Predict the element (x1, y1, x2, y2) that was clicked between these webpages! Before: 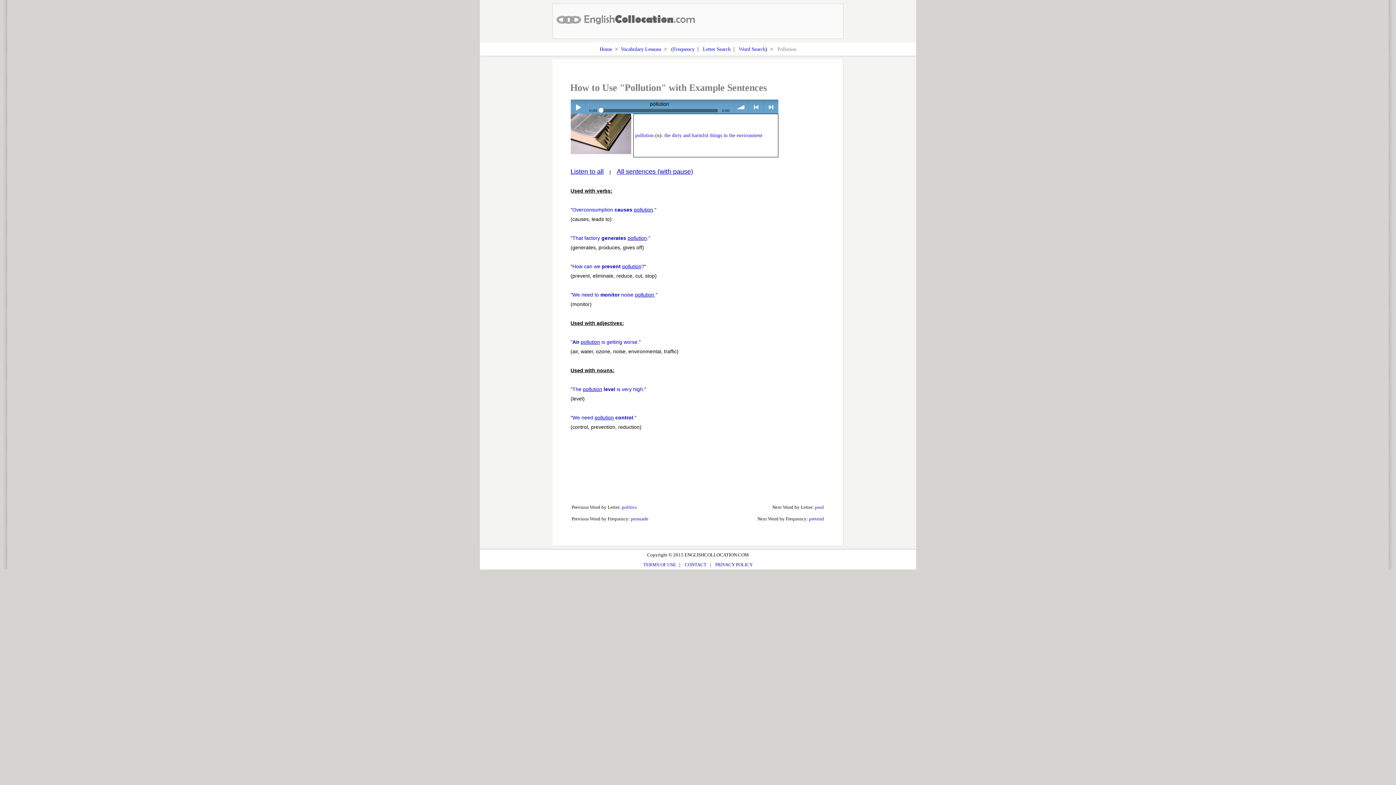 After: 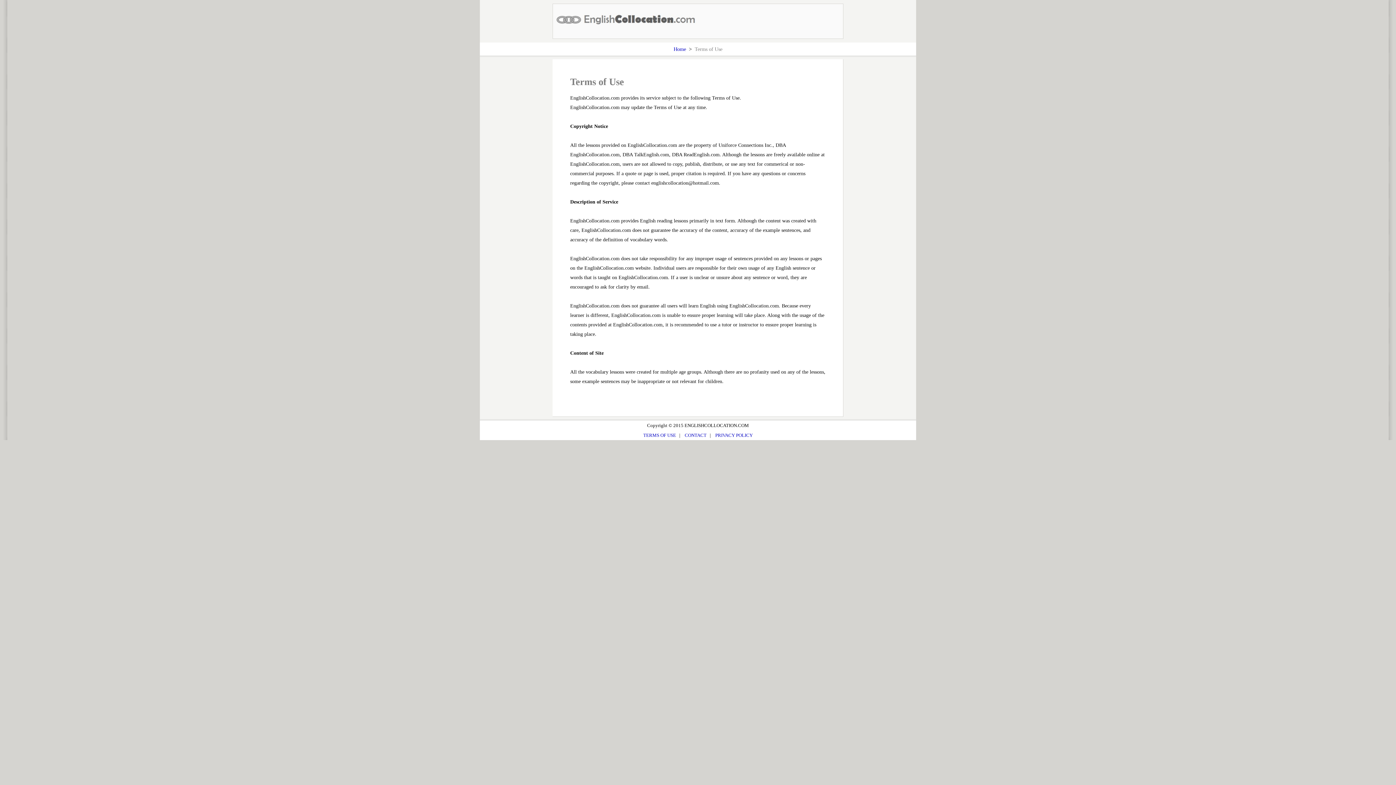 Action: bbox: (715, 562, 752, 567) label: PRIVACY POLICY